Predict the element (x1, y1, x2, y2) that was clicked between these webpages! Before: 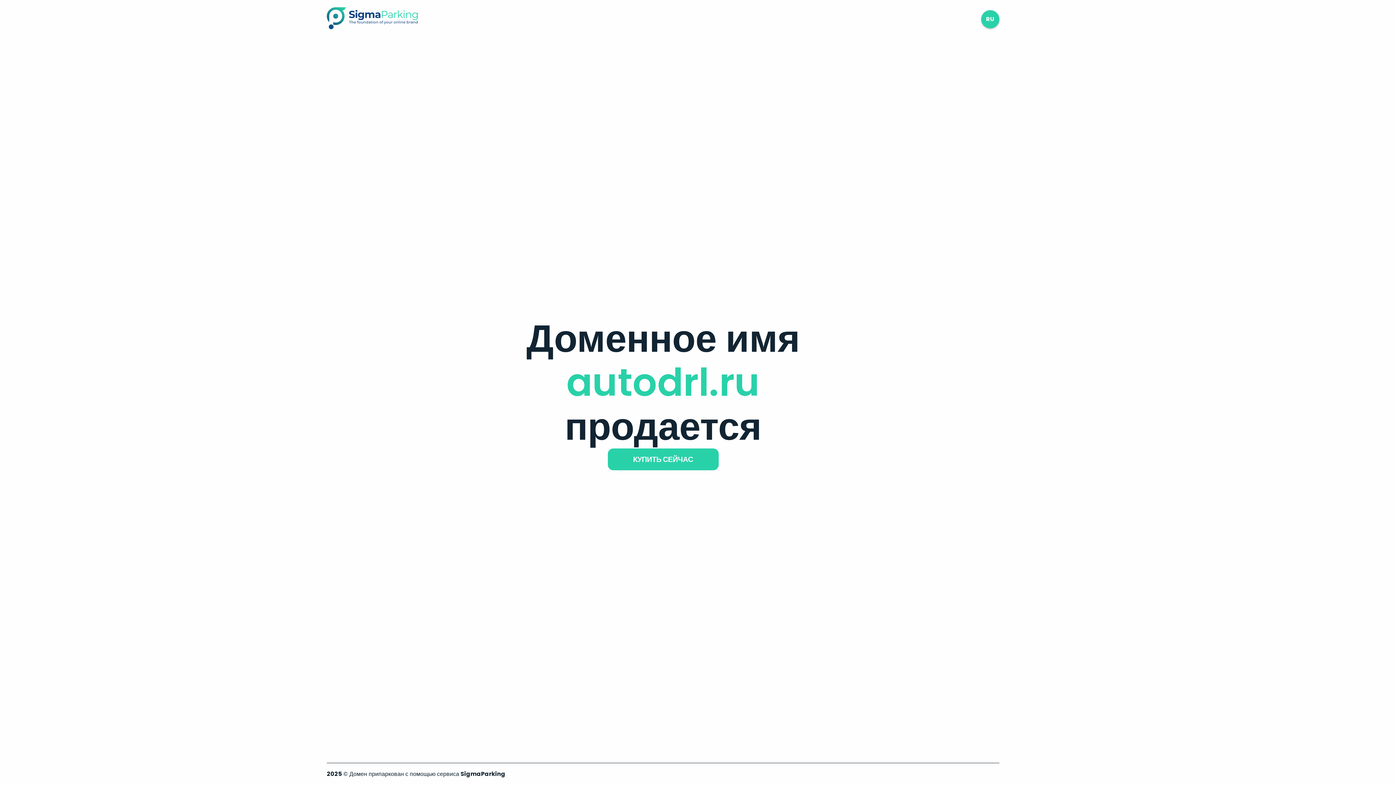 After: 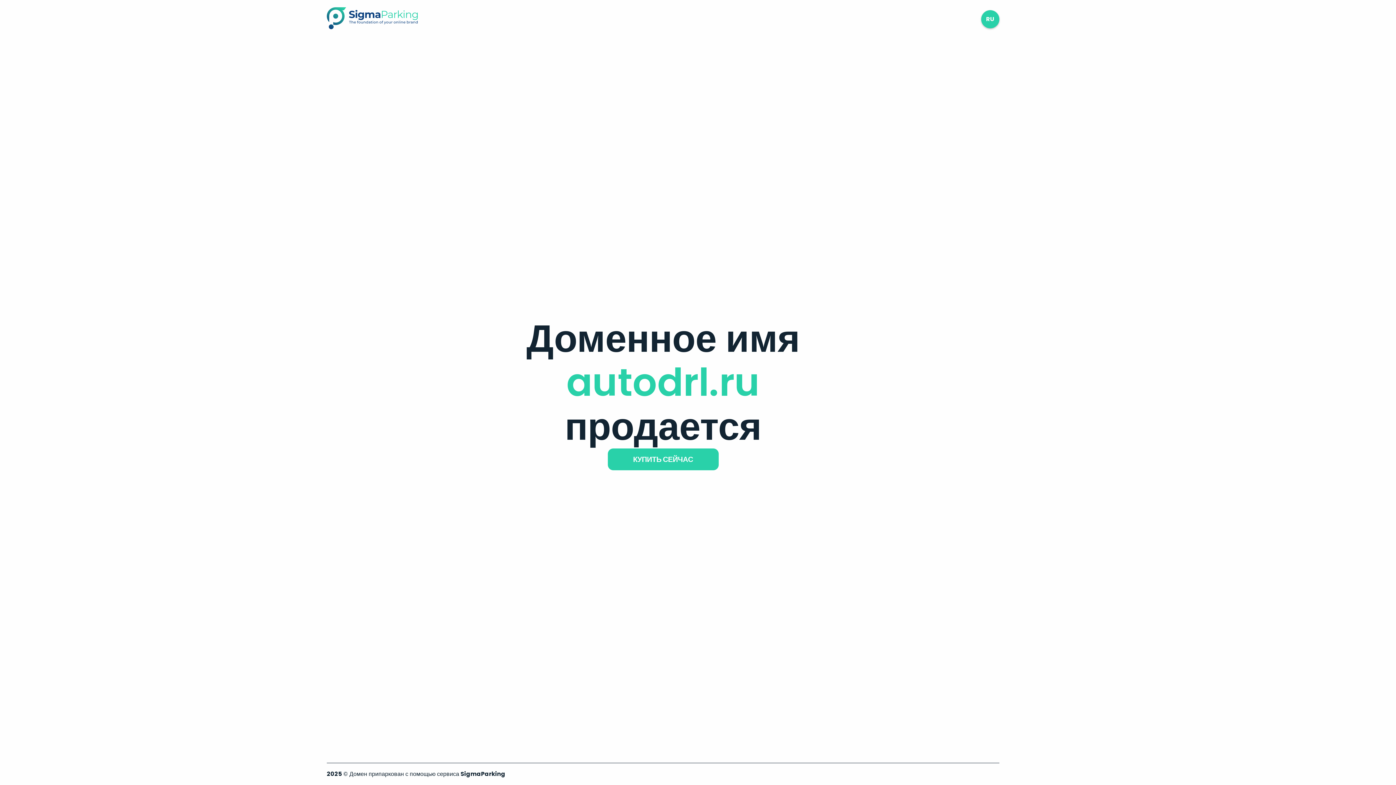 Action: bbox: (326, 23, 417, 31)